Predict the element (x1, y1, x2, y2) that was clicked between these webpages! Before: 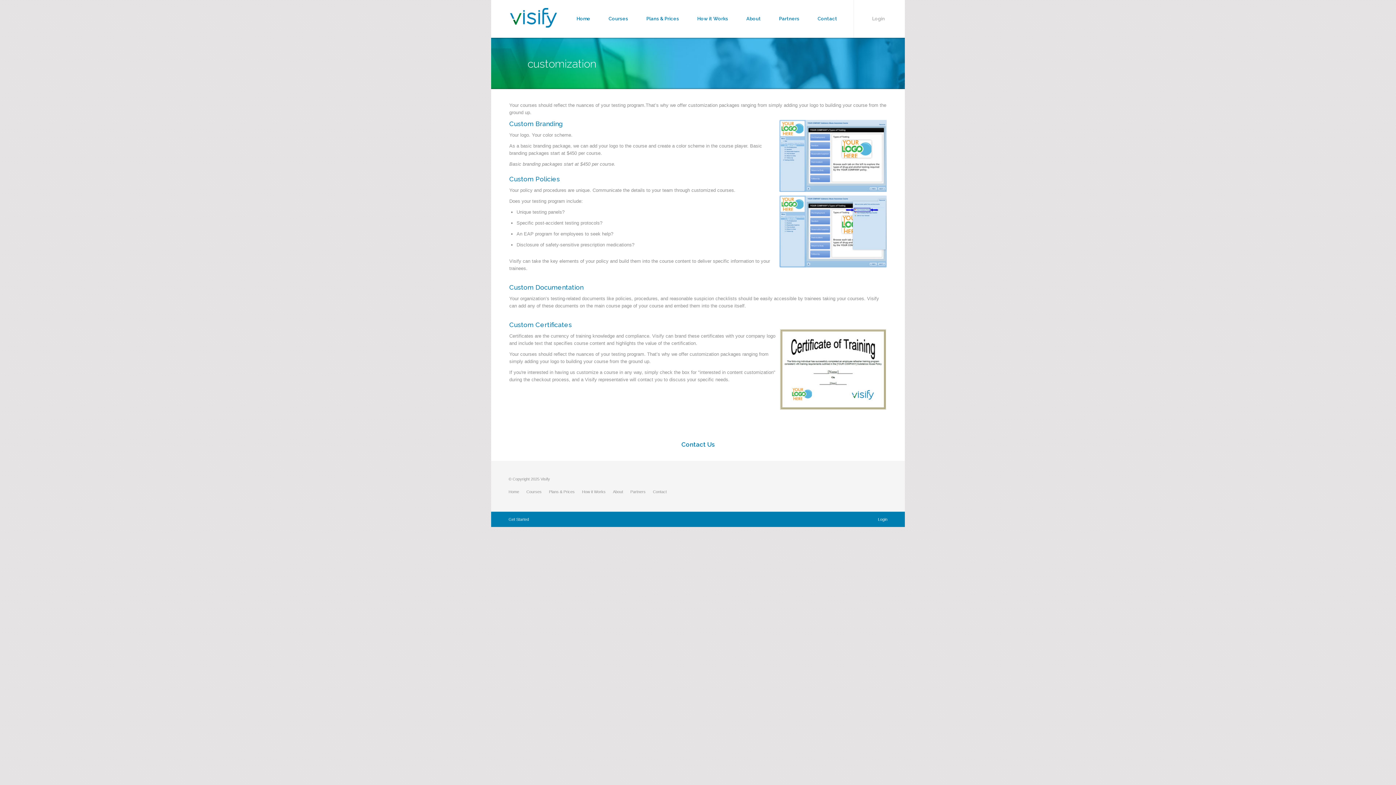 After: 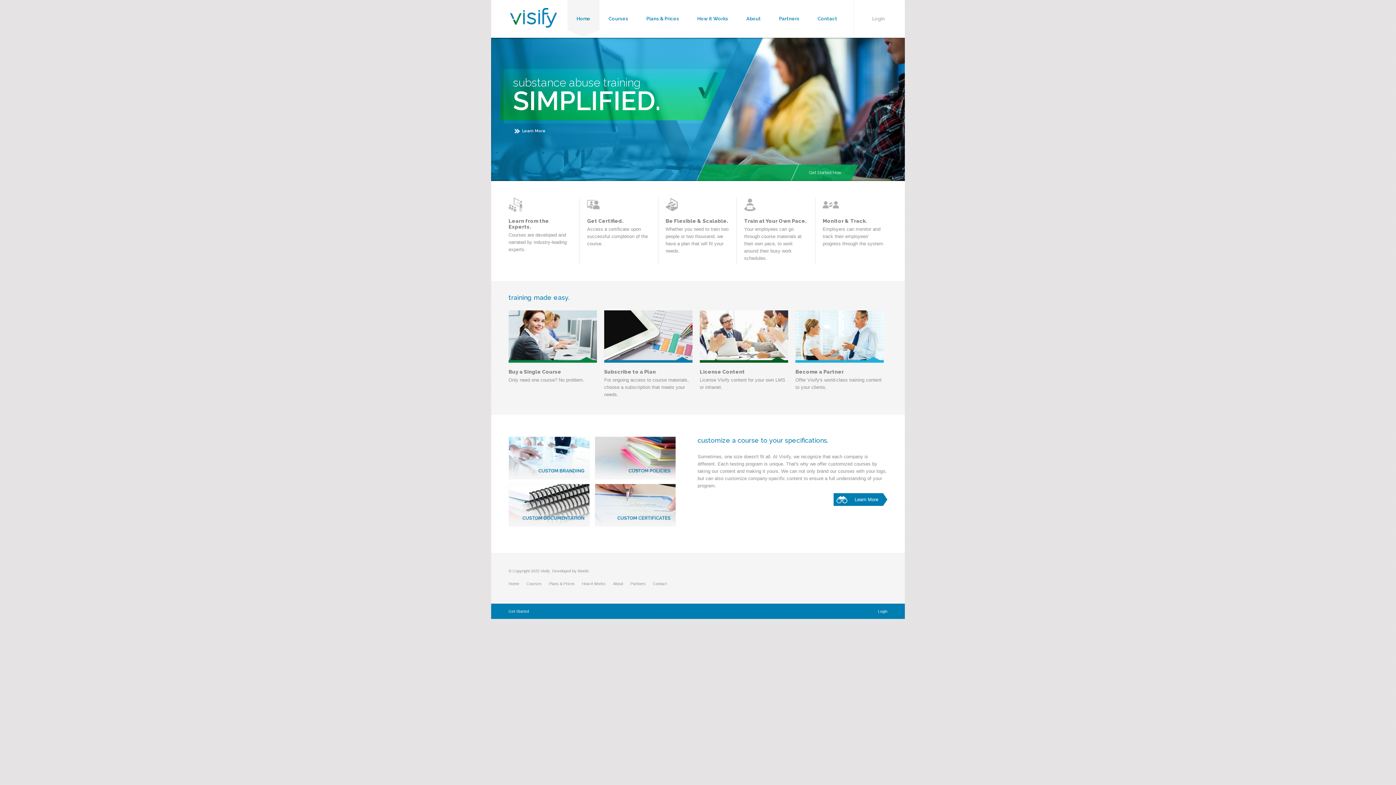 Action: bbox: (510, 19, 557, 29)